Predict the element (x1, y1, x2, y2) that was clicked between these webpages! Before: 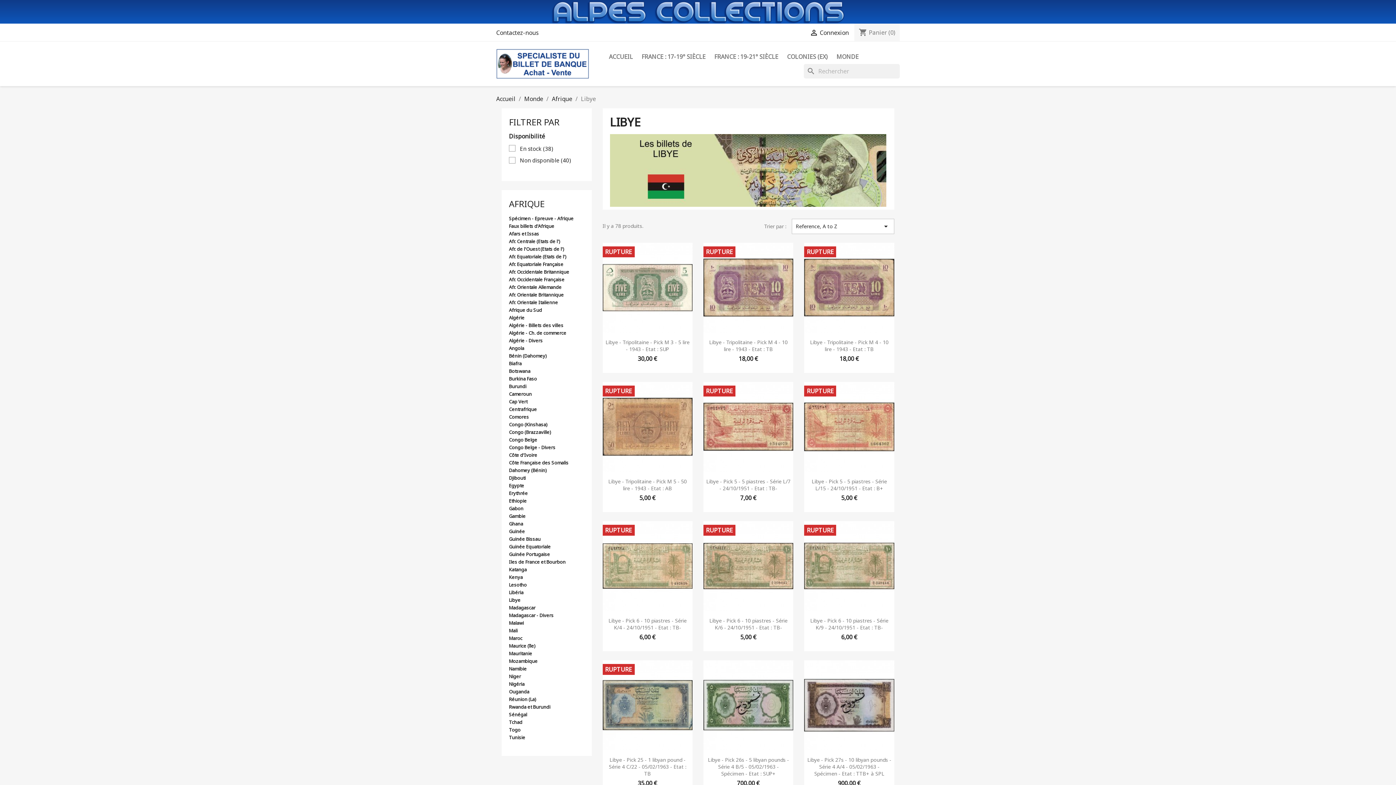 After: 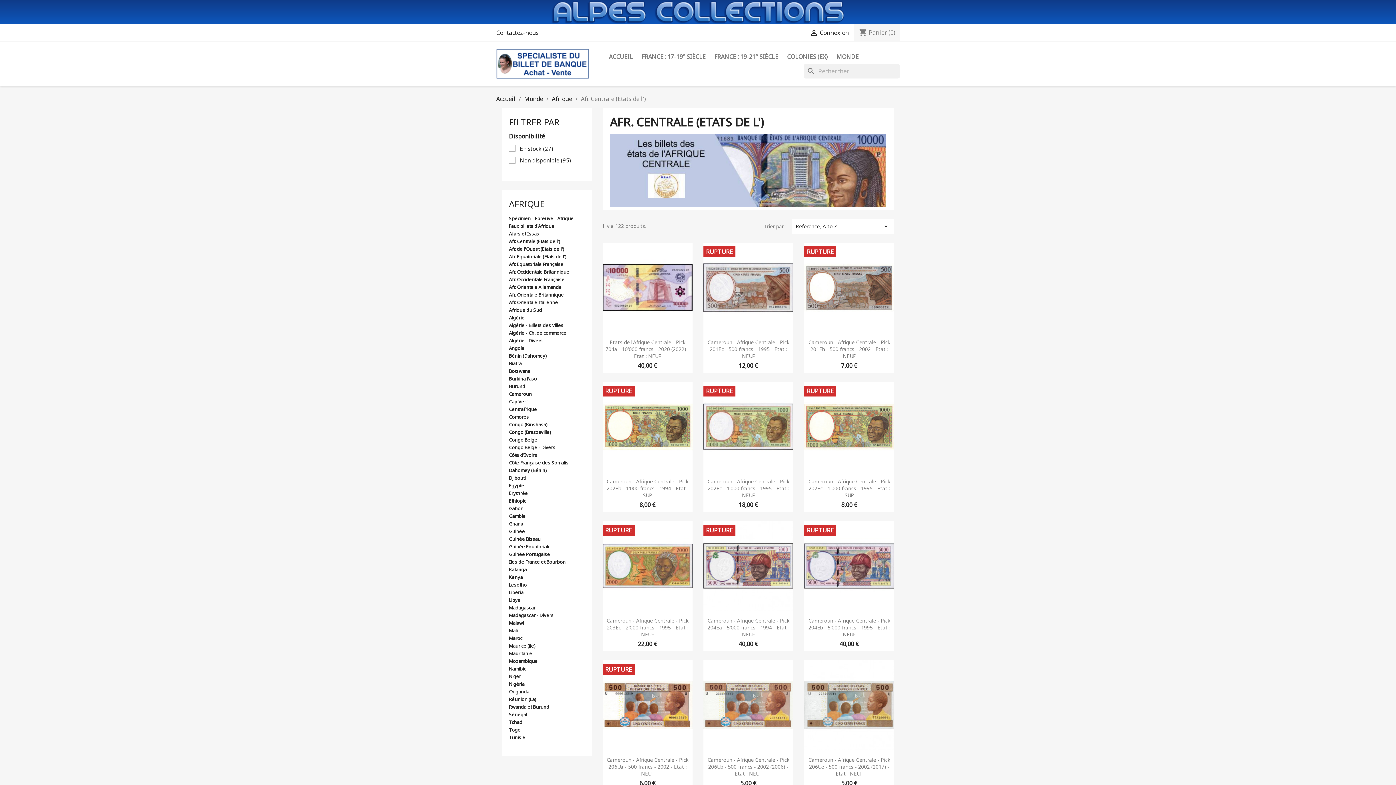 Action: label: Afr. Centrale (Etats de l') bbox: (509, 237, 584, 244)